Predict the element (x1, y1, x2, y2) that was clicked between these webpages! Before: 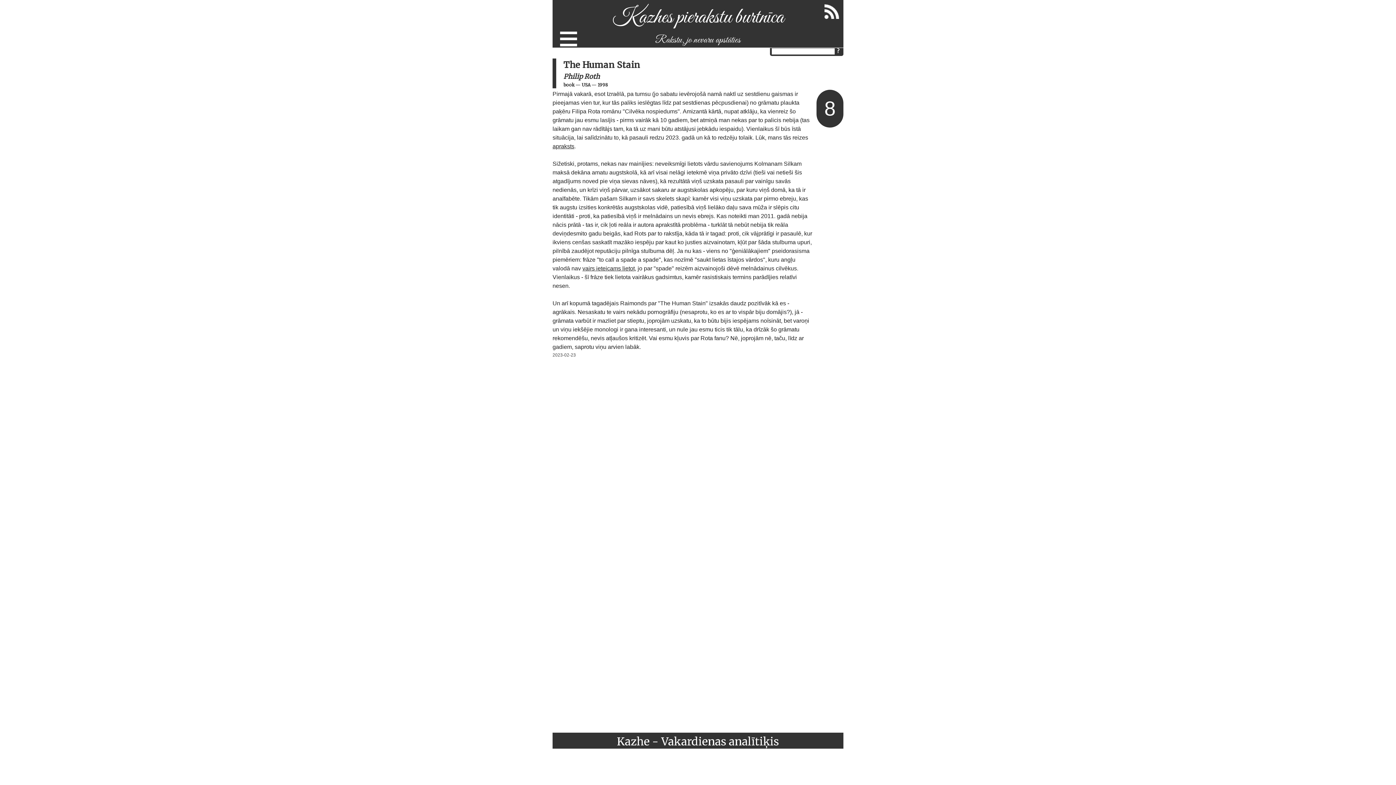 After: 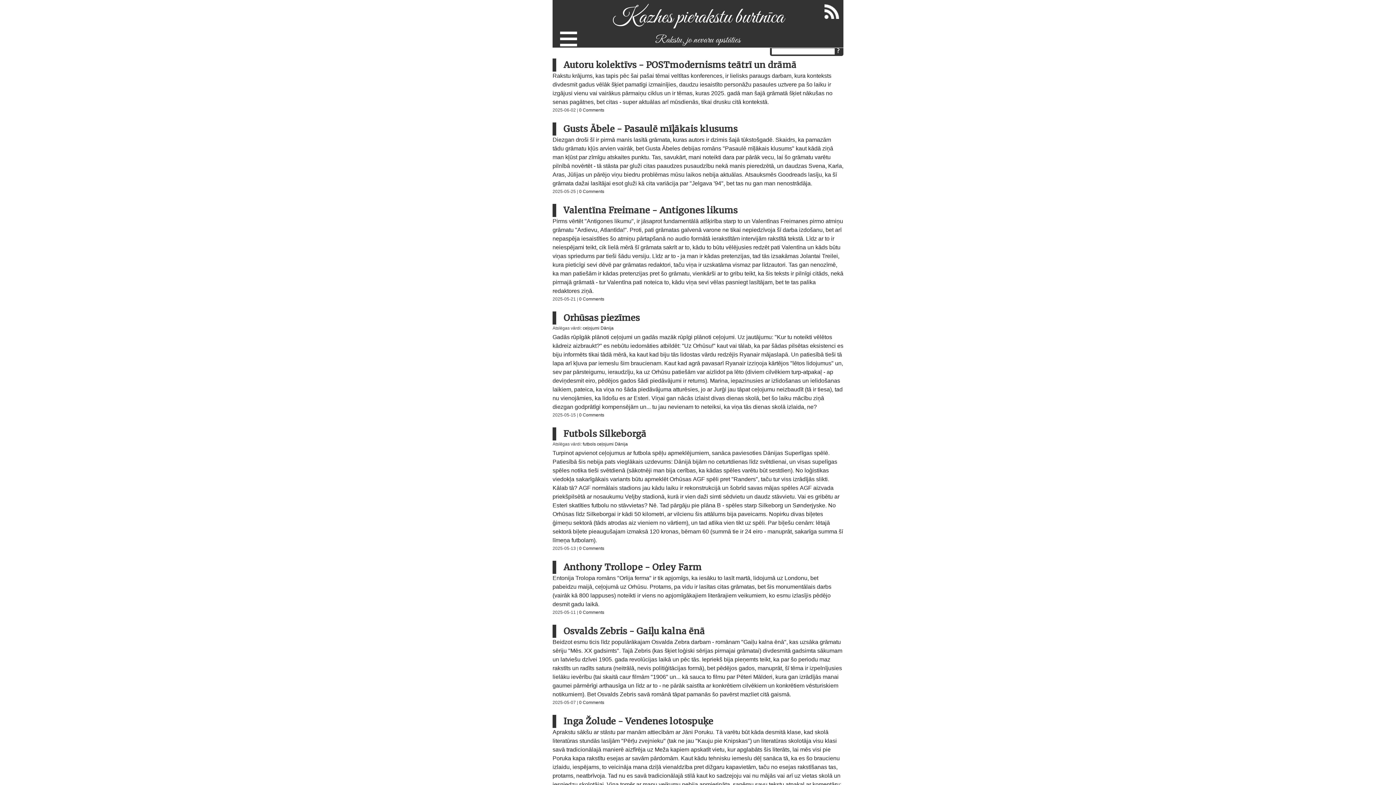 Action: label: Kazhes pierakstu burtnīca bbox: (612, 4, 783, 31)